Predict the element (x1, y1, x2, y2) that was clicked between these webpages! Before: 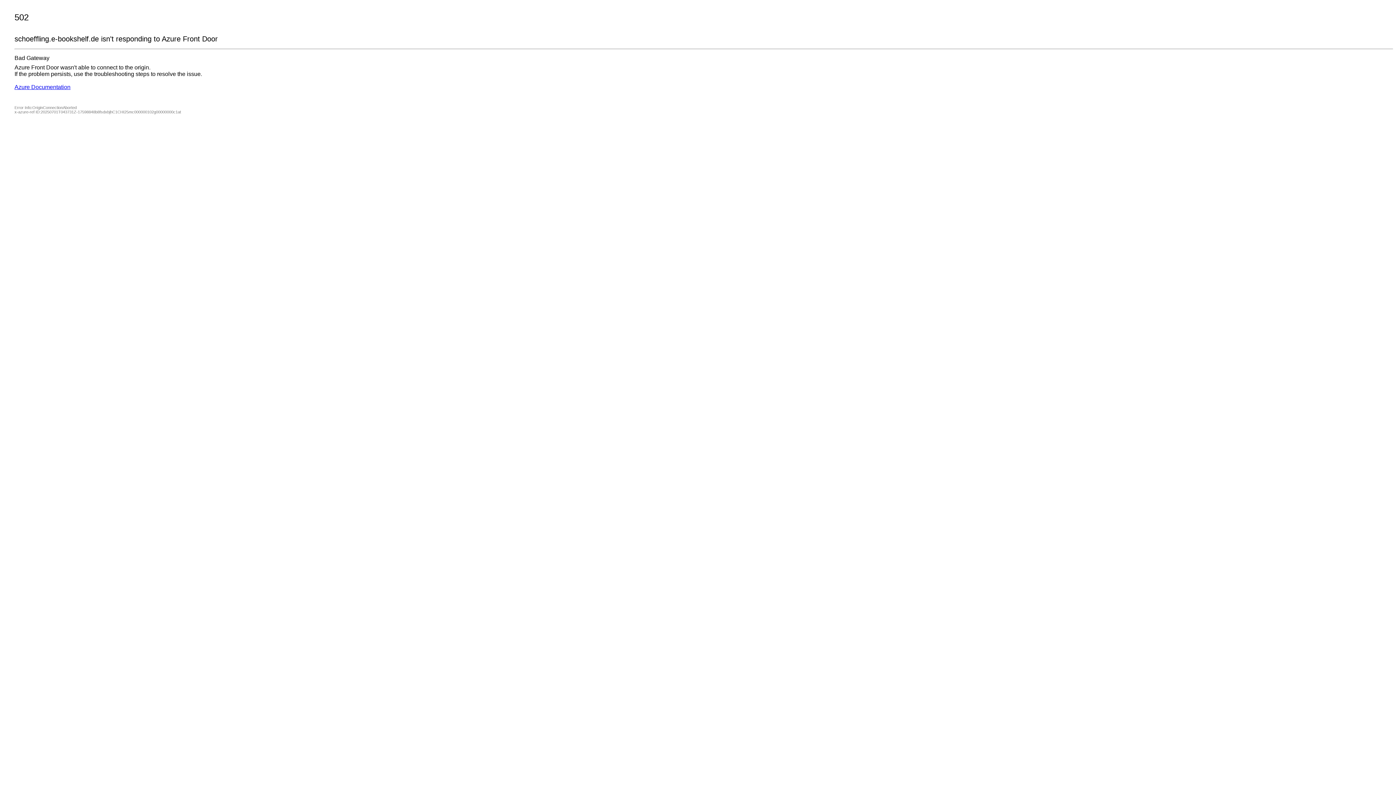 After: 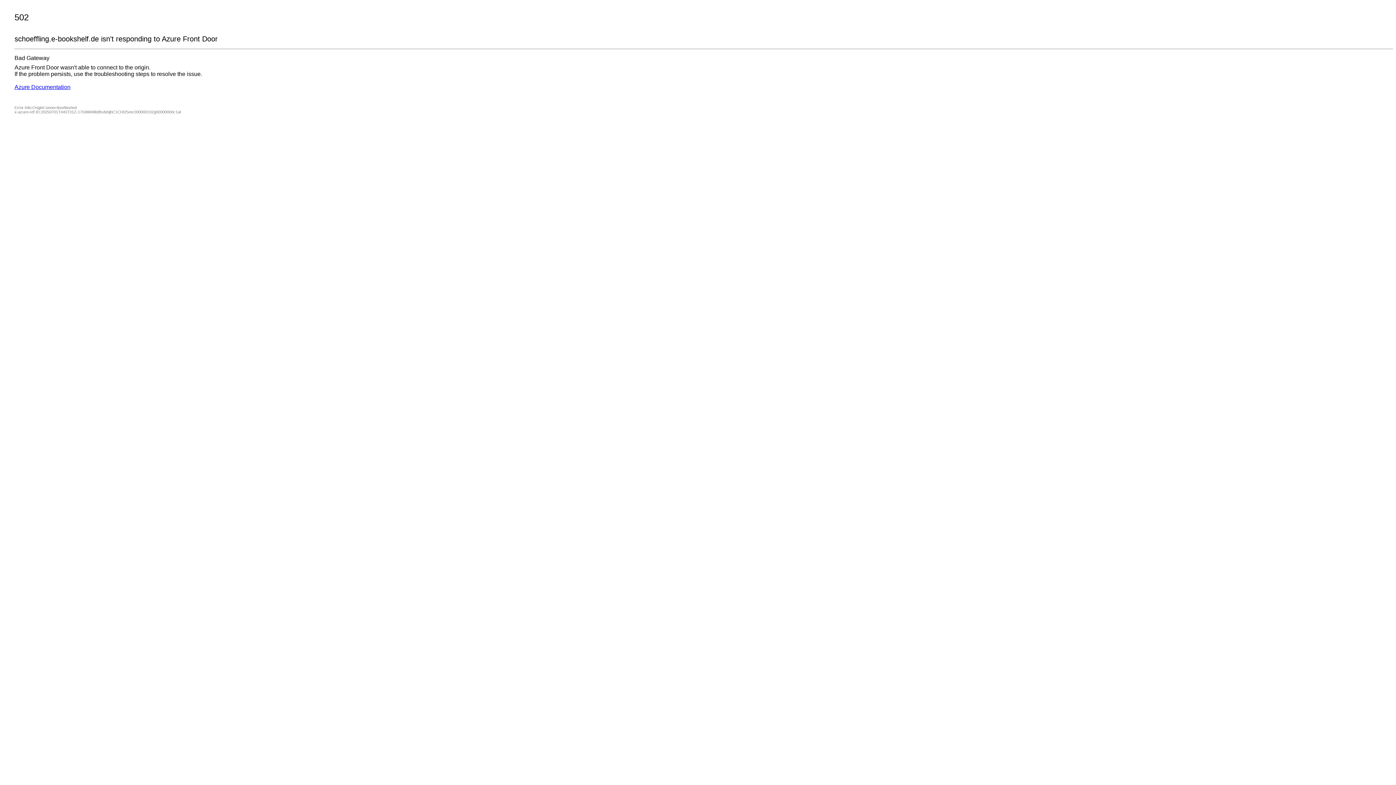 Action: bbox: (14, 84, 70, 90) label: Azure Documentation